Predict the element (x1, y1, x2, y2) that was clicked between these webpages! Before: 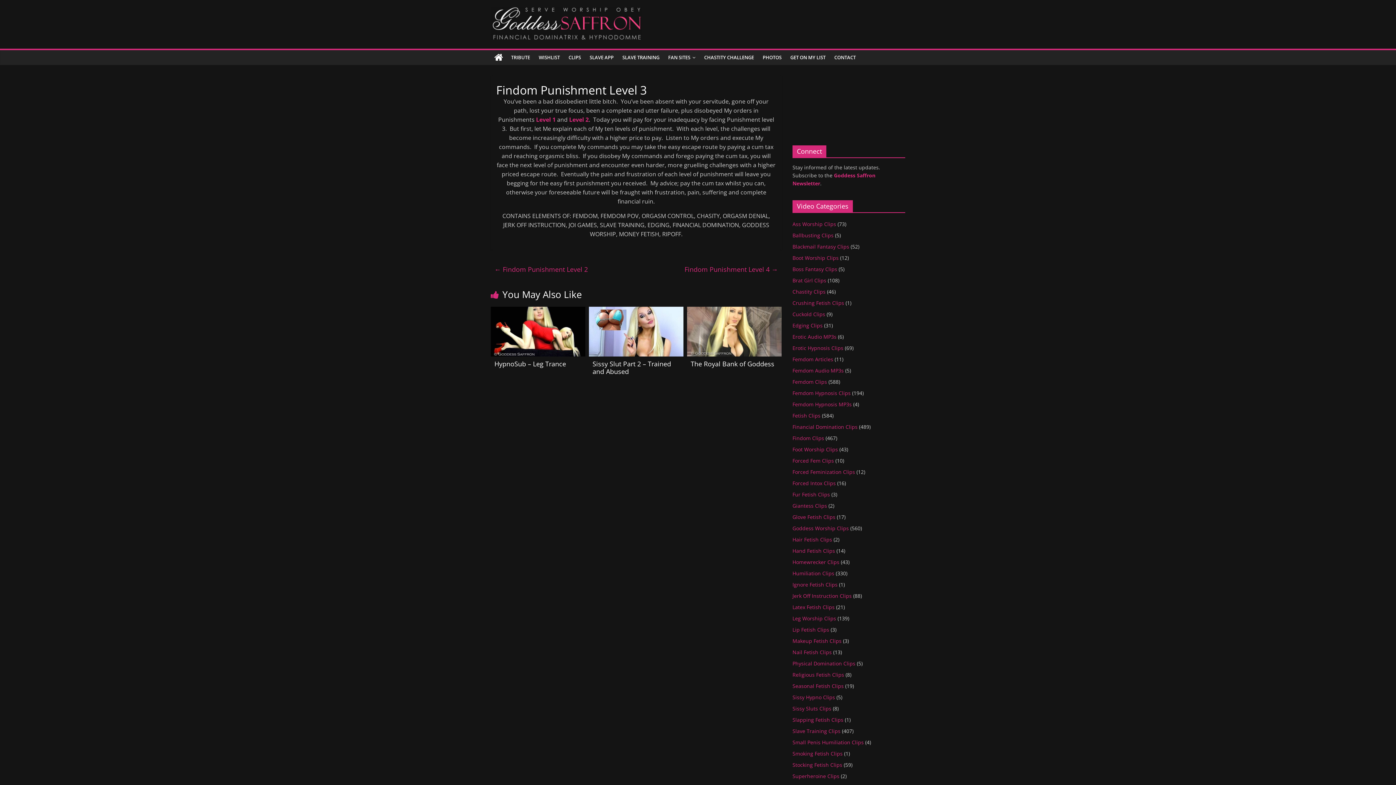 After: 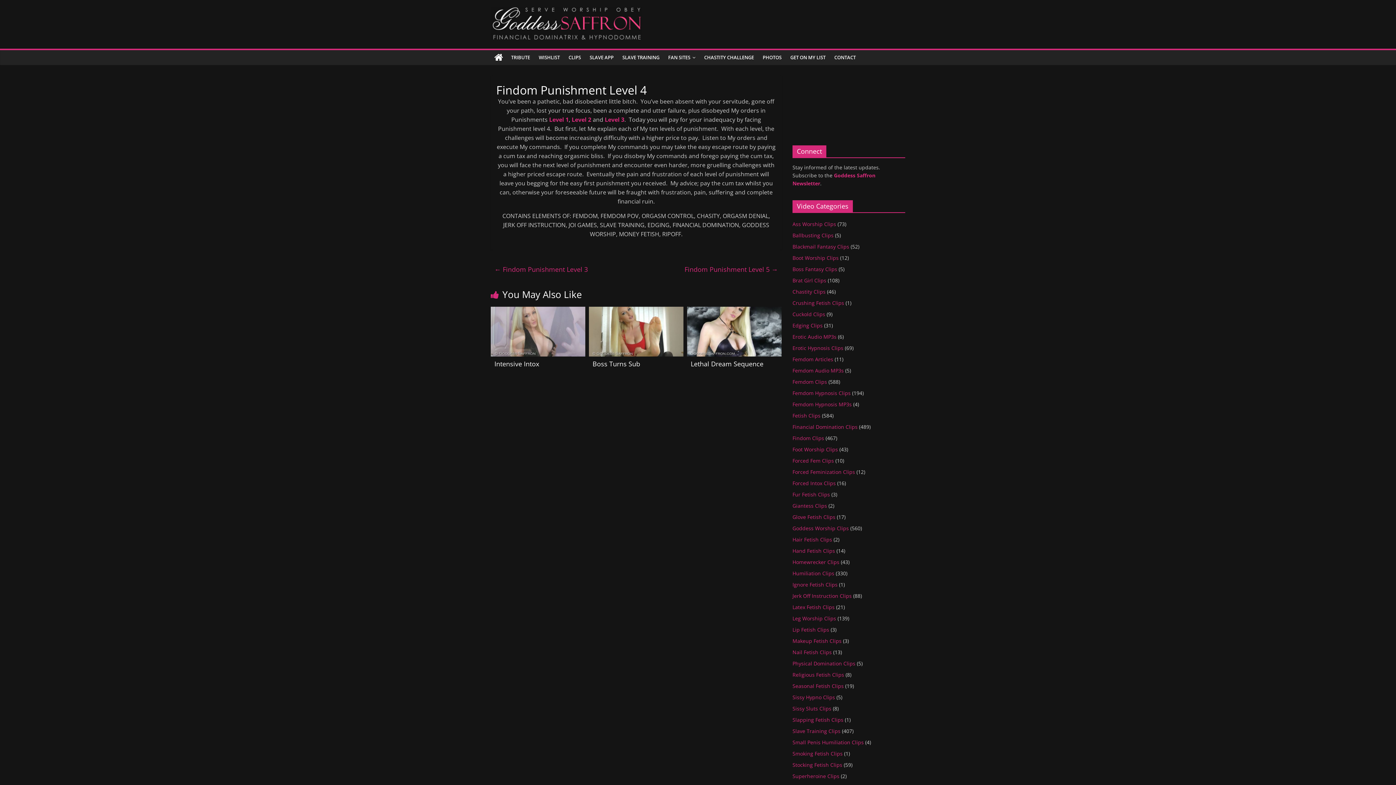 Action: label: Findom Punishment Level 4 → bbox: (684, 263, 778, 275)